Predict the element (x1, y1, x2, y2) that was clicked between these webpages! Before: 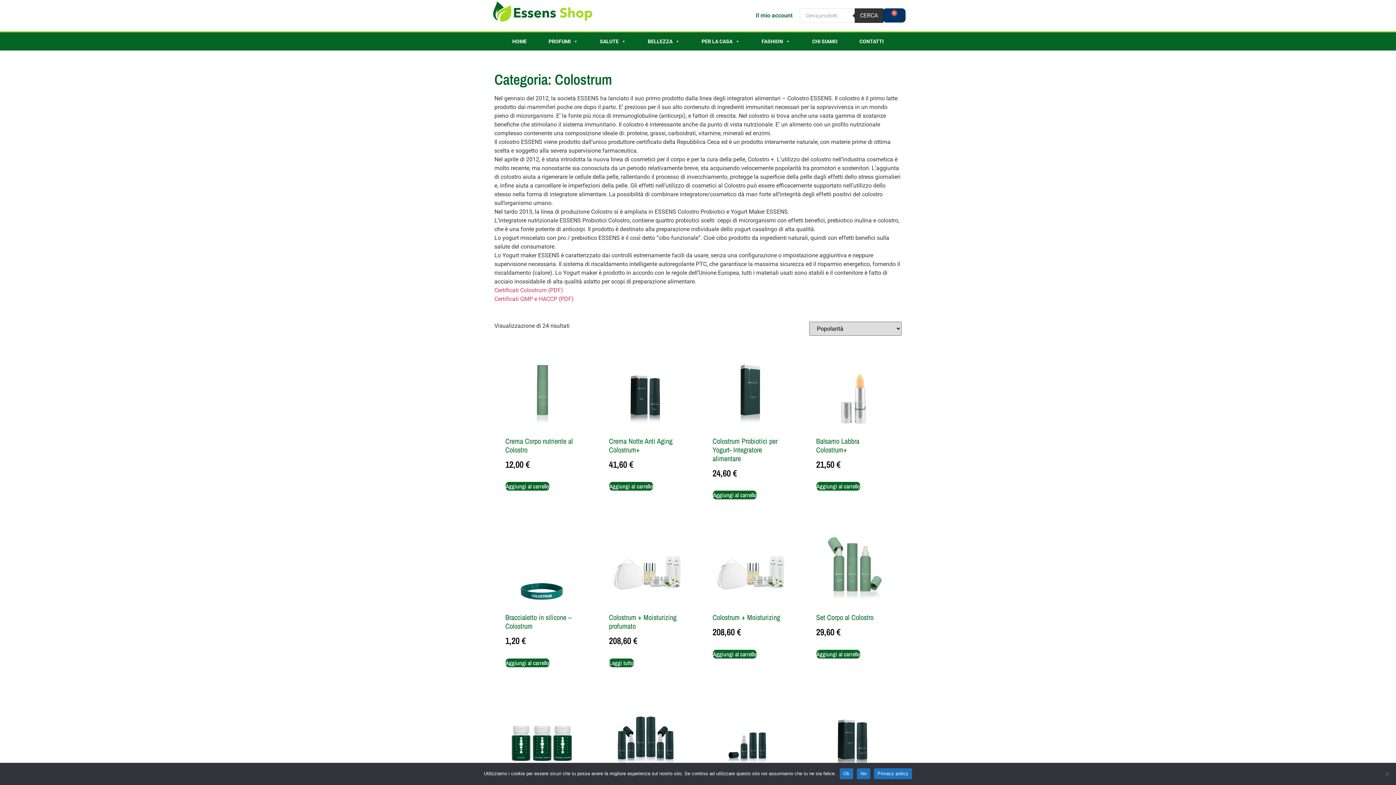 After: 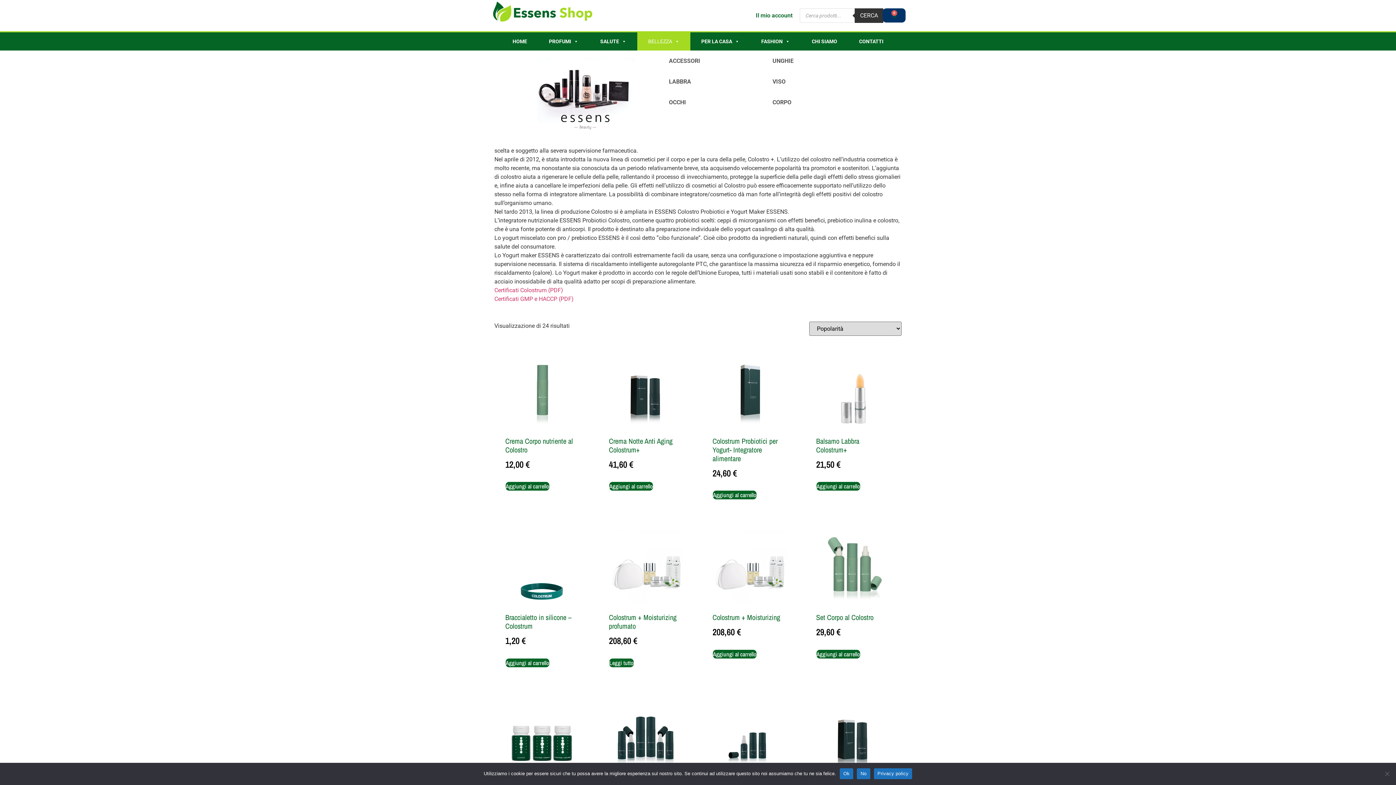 Action: label: BELLEZZA bbox: (637, 32, 690, 50)